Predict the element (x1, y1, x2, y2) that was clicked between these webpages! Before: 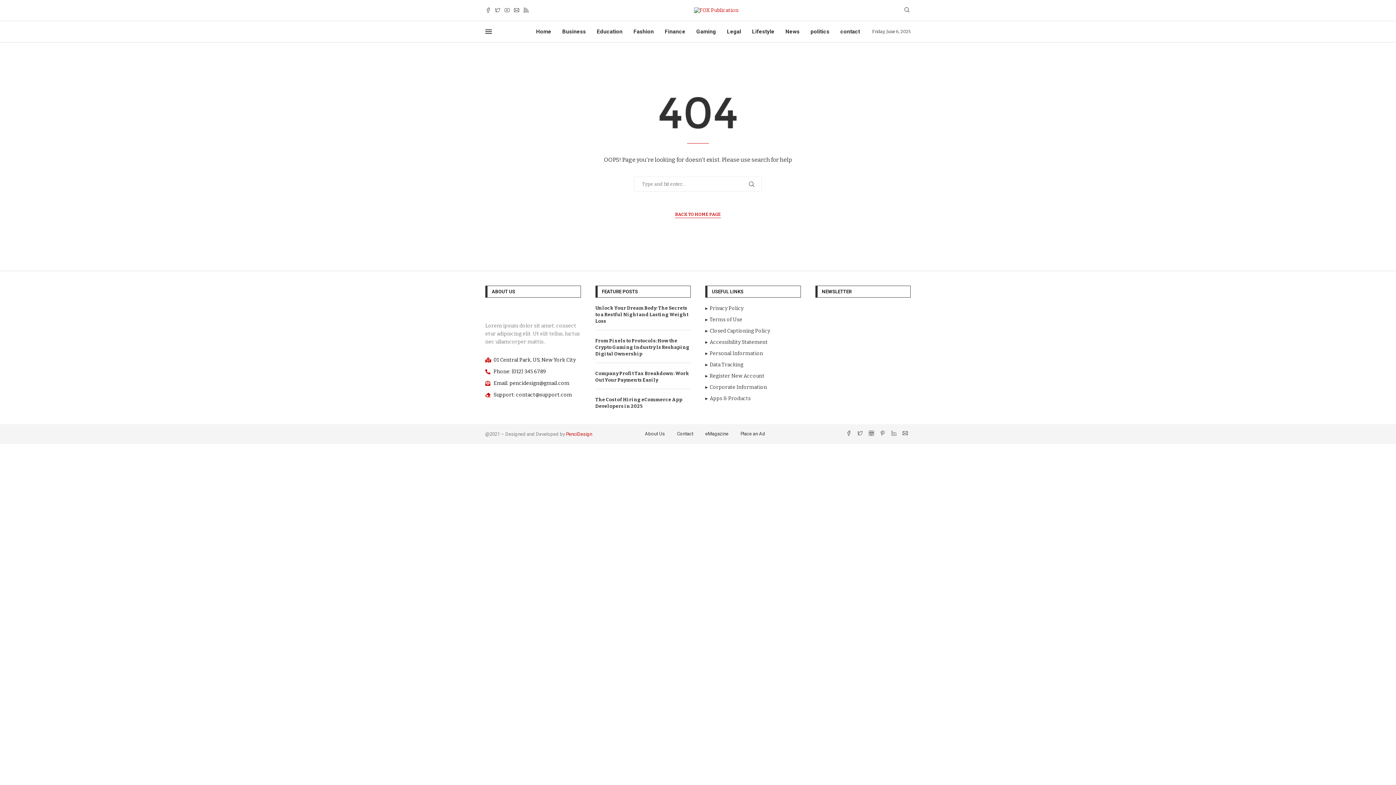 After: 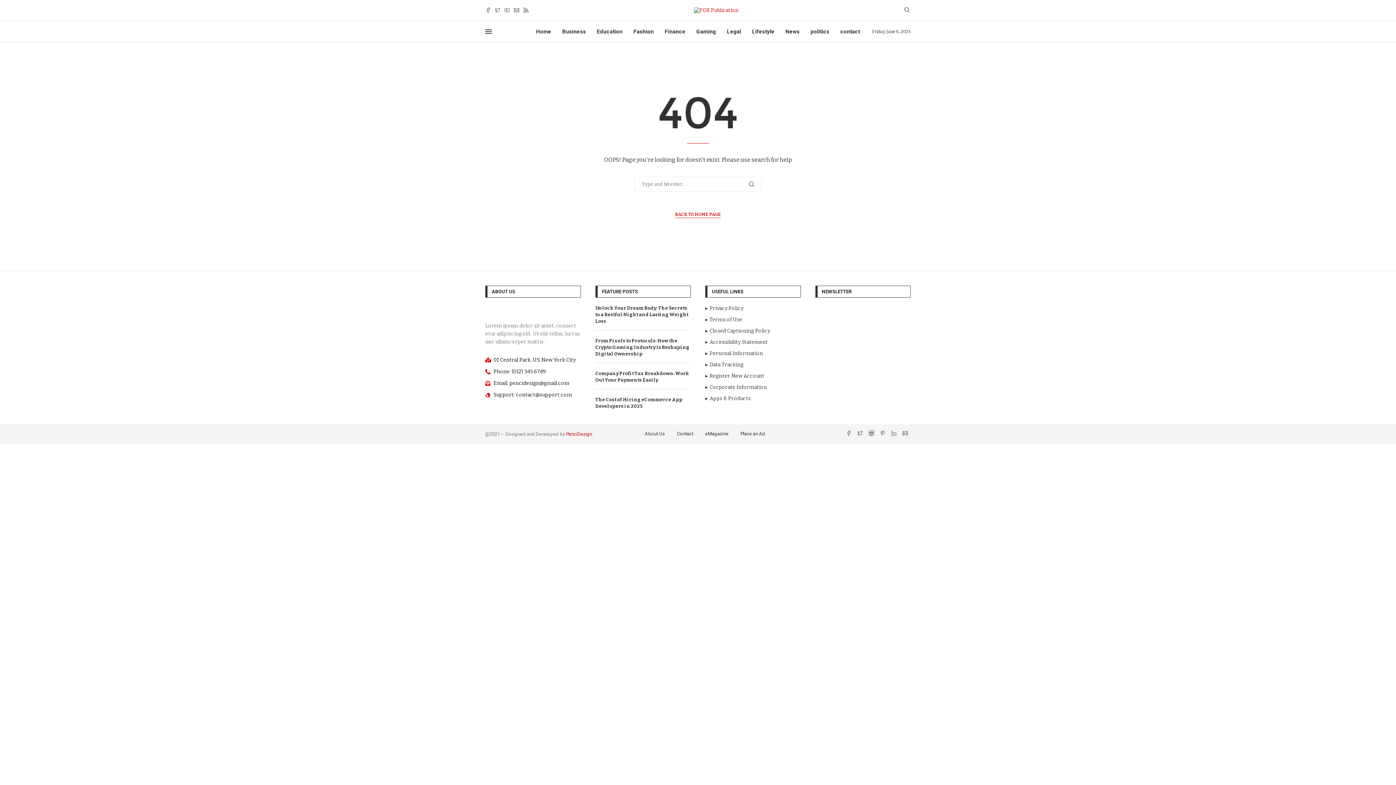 Action: label: PenciDesign bbox: (566, 431, 592, 437)